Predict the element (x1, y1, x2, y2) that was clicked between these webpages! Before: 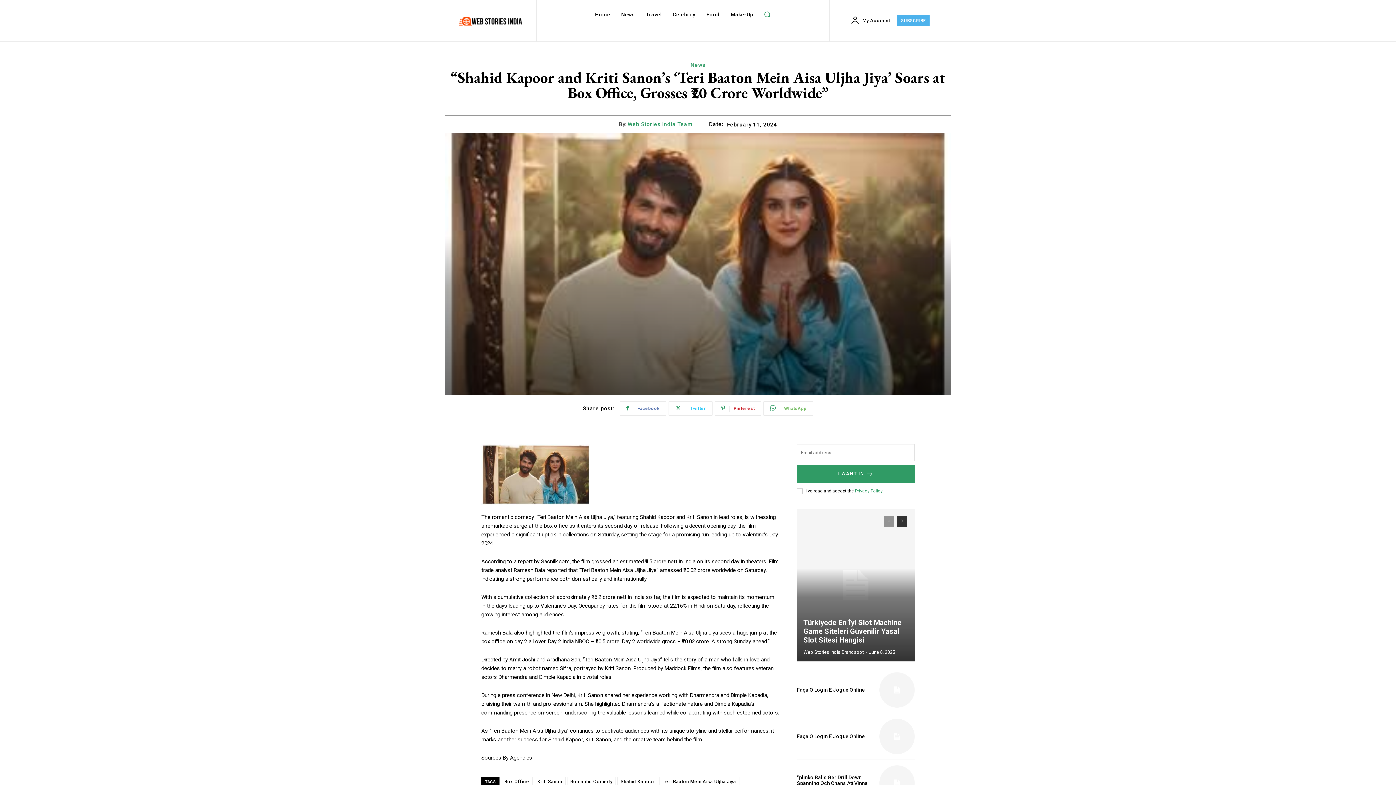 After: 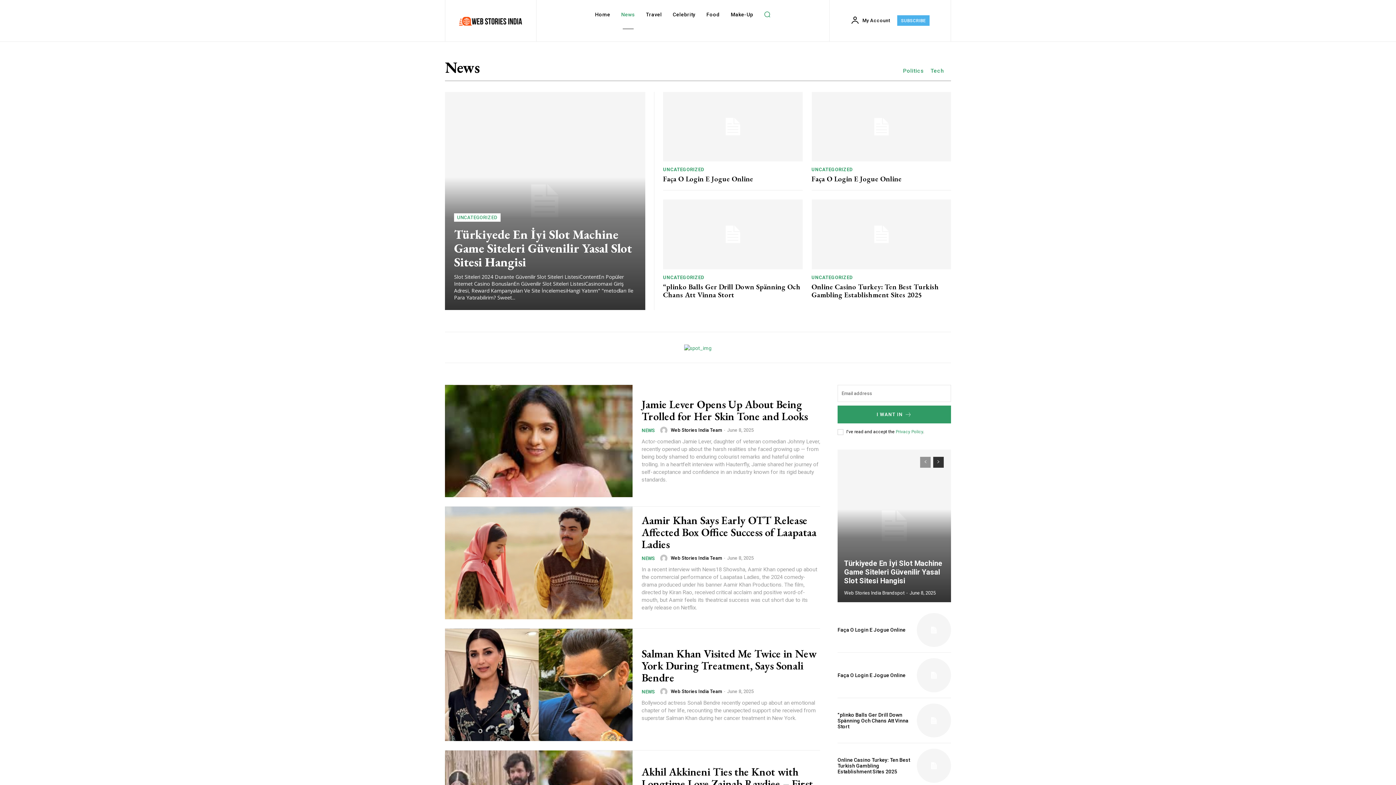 Action: bbox: (617, 0, 638, 29) label: News